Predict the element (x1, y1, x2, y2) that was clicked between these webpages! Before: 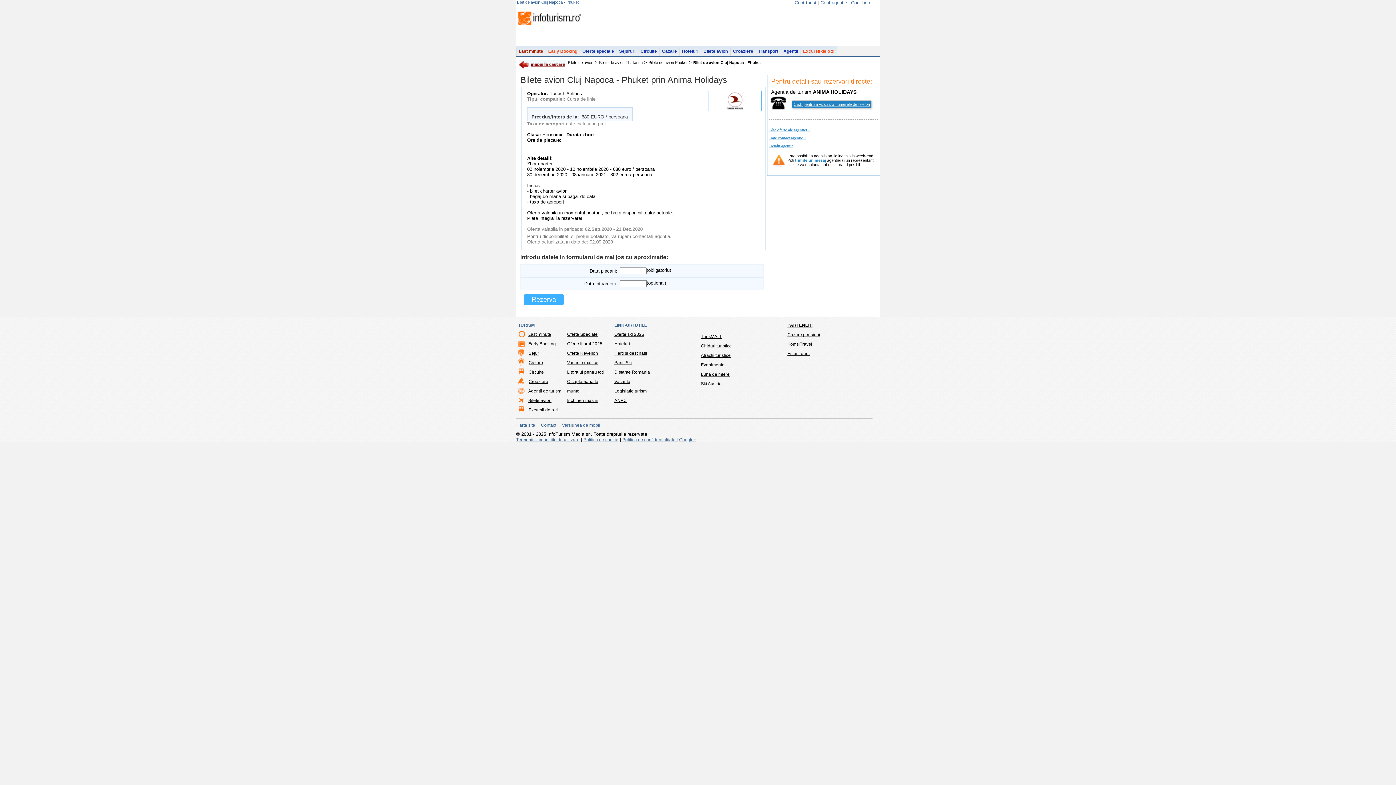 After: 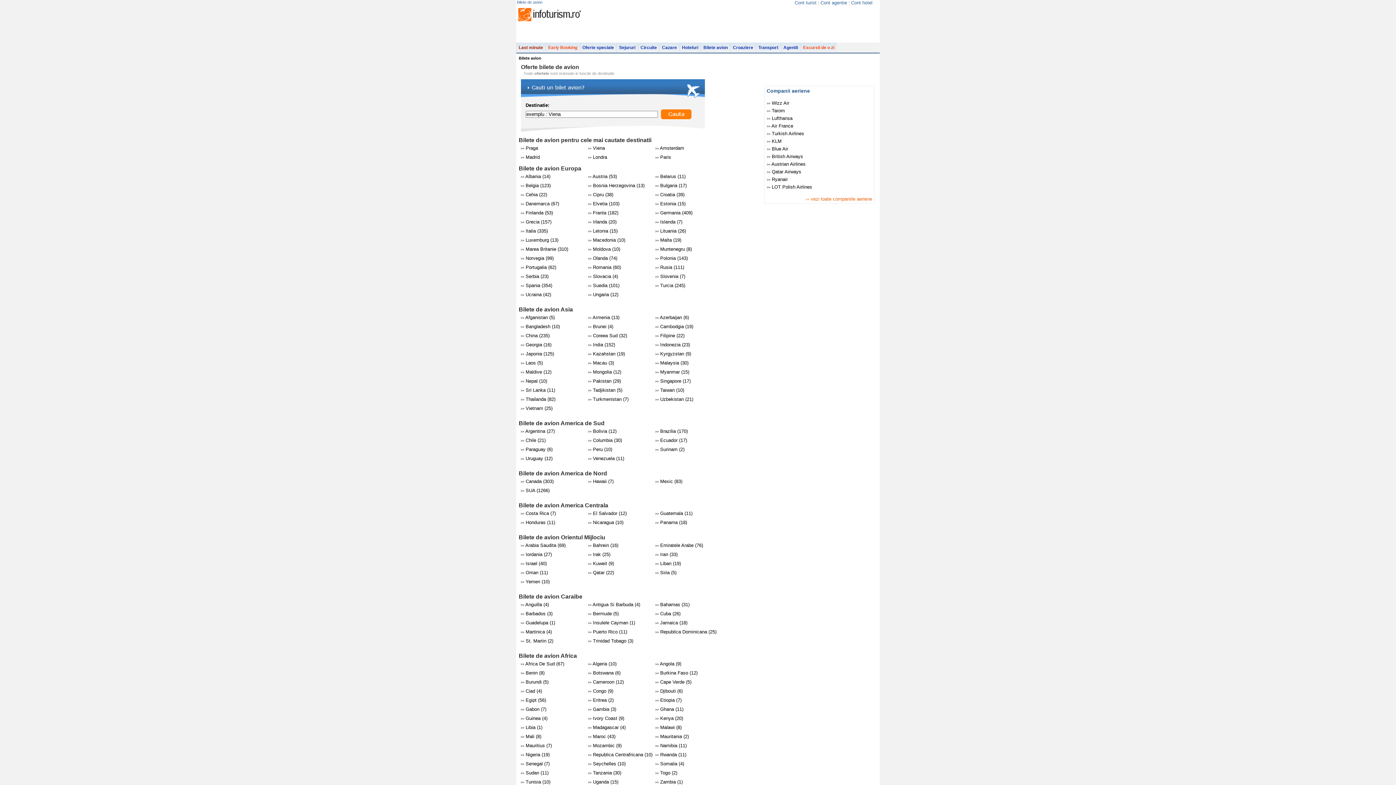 Action: bbox: (568, 60, 593, 64) label: Bilete de avion